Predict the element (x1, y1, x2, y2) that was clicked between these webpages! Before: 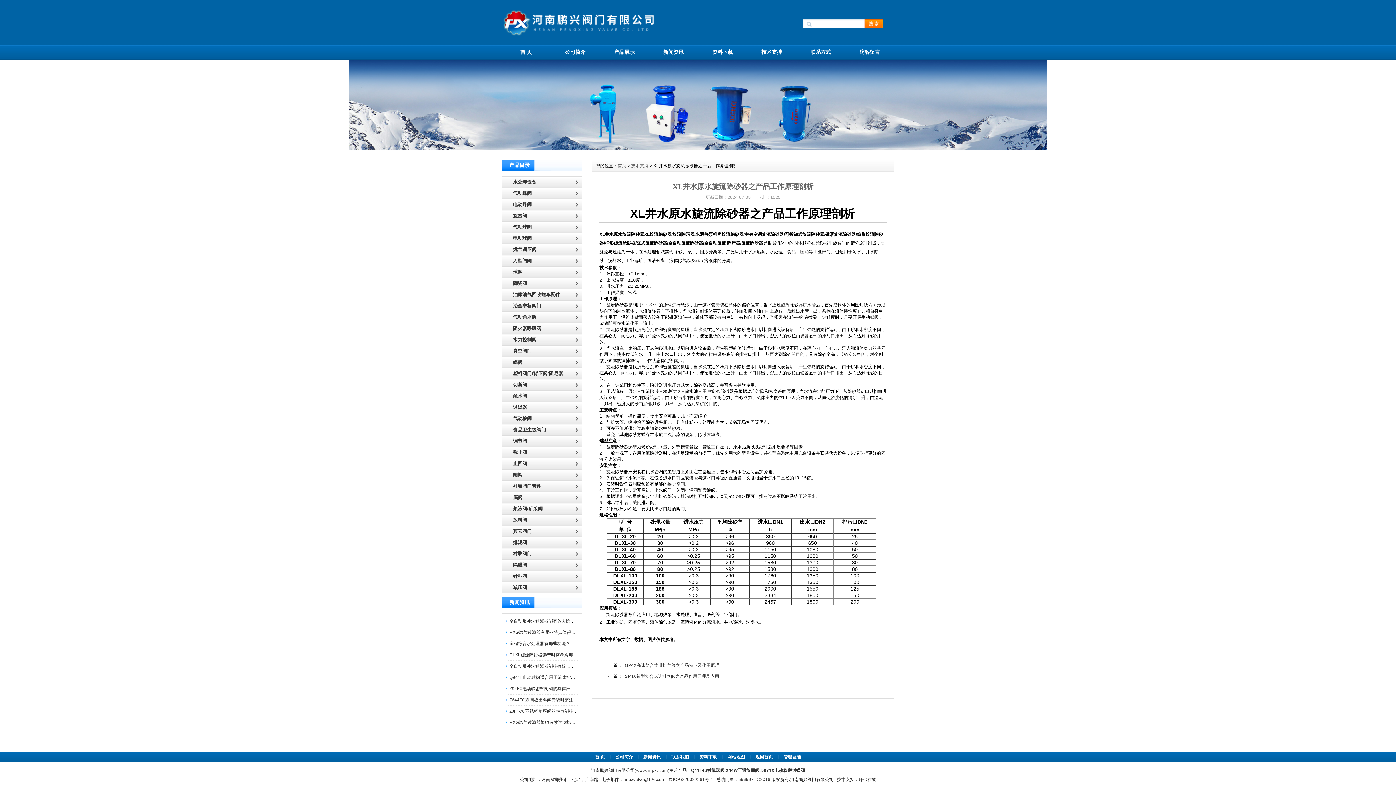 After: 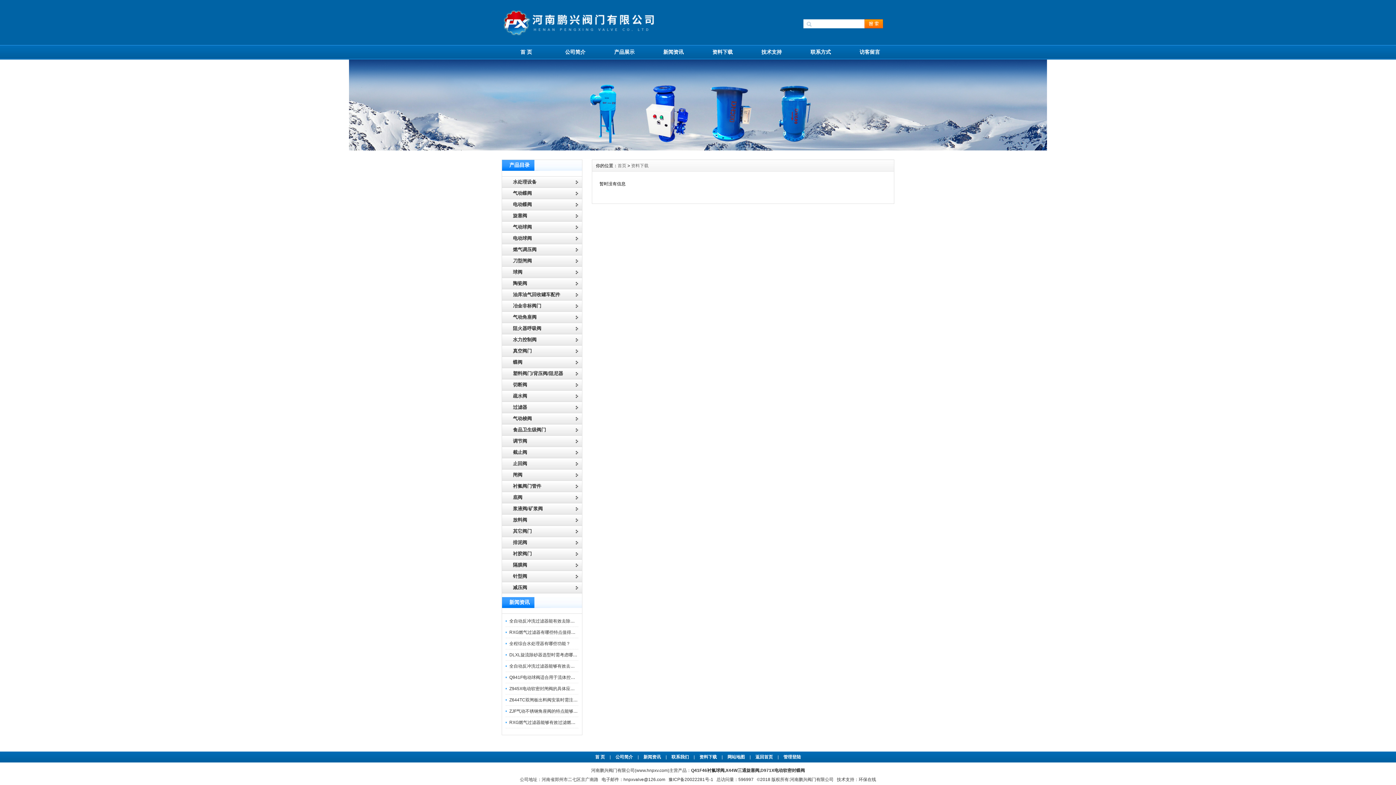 Action: bbox: (696, 754, 720, 760) label: 资料下载